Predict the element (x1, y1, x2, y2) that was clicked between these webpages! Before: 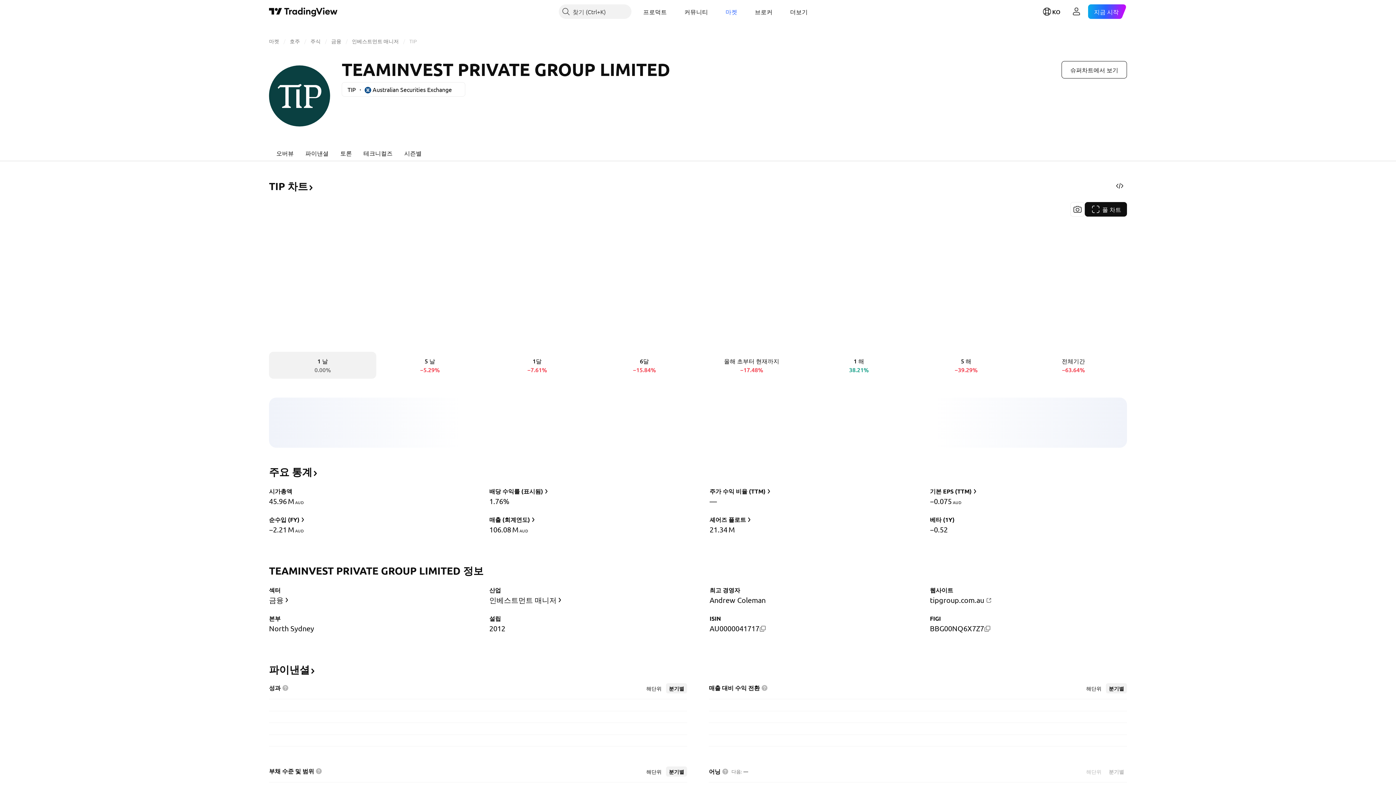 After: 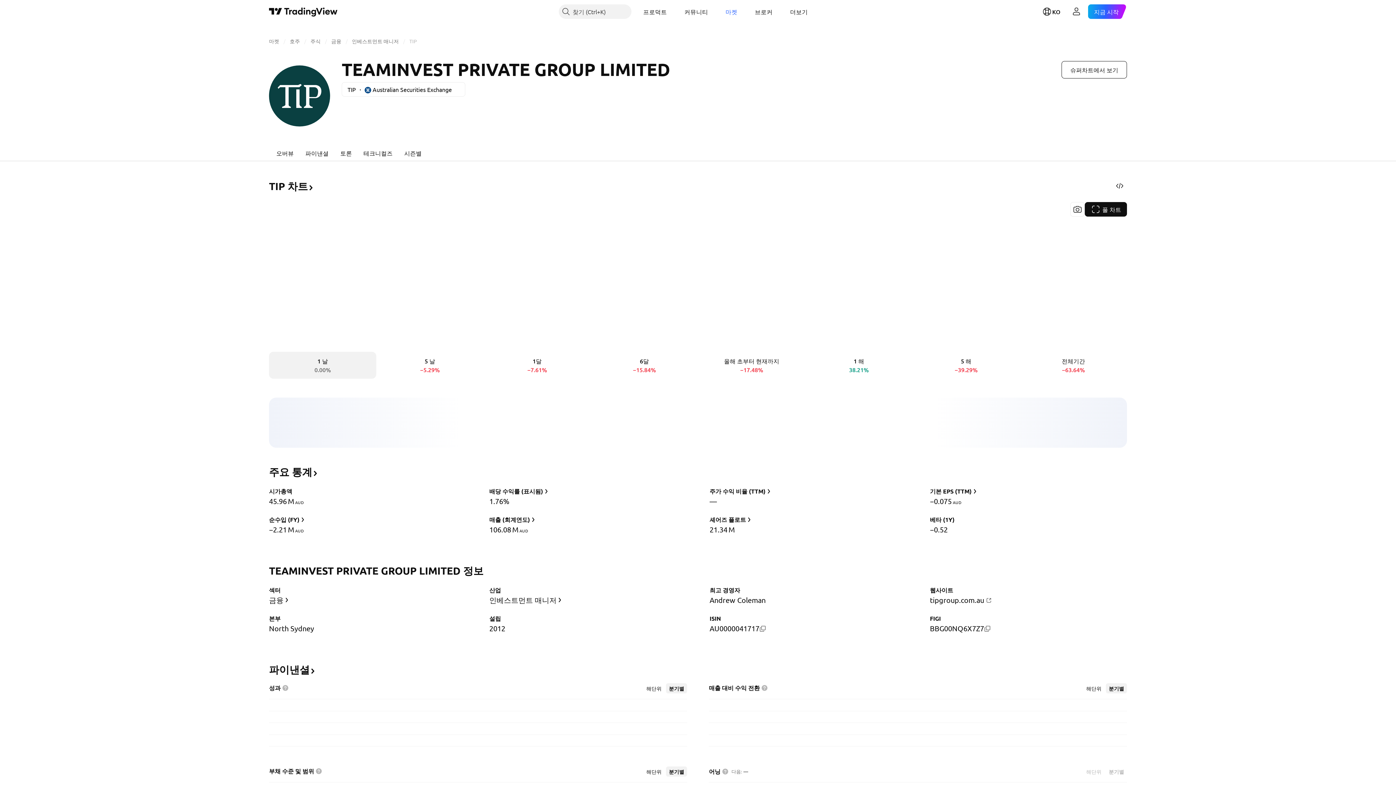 Action: bbox: (722, 768, 728, 775)